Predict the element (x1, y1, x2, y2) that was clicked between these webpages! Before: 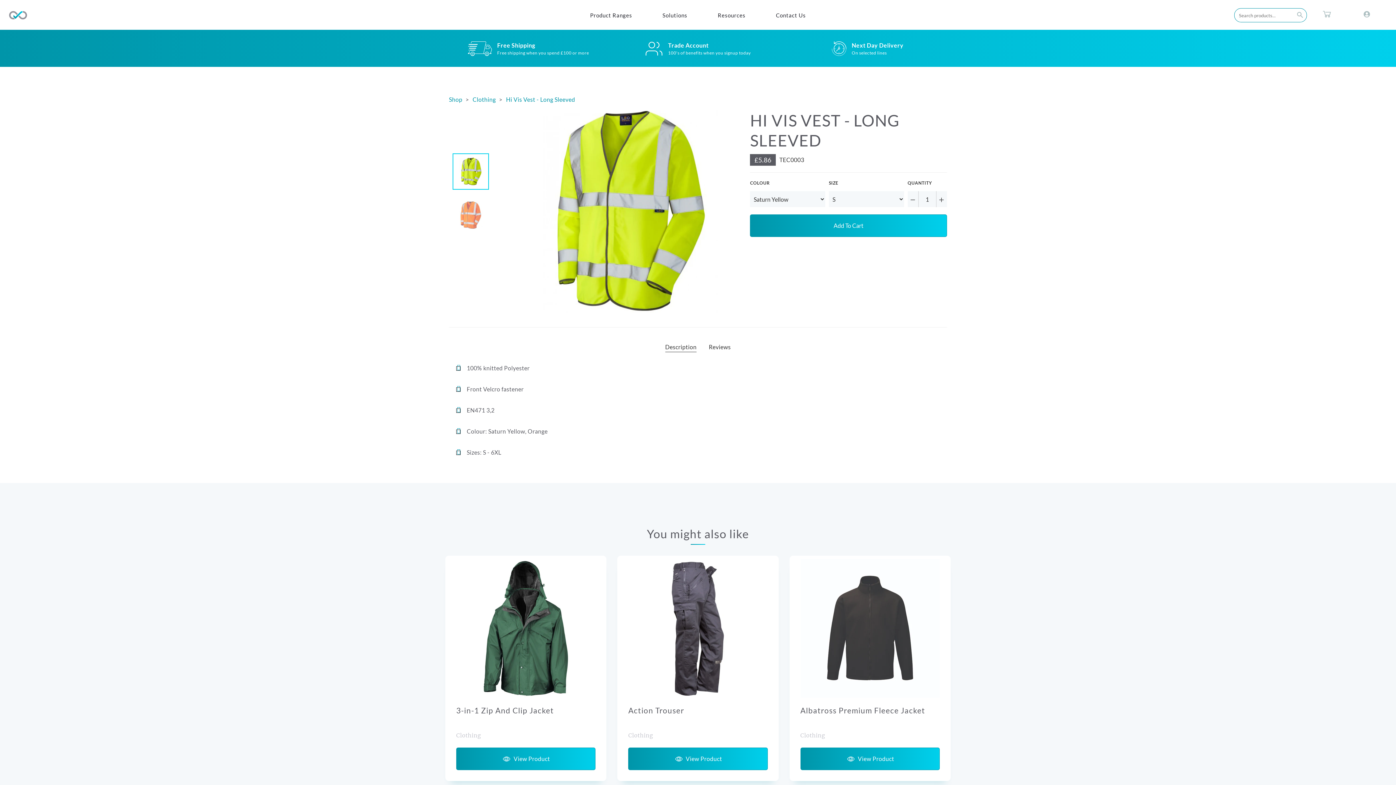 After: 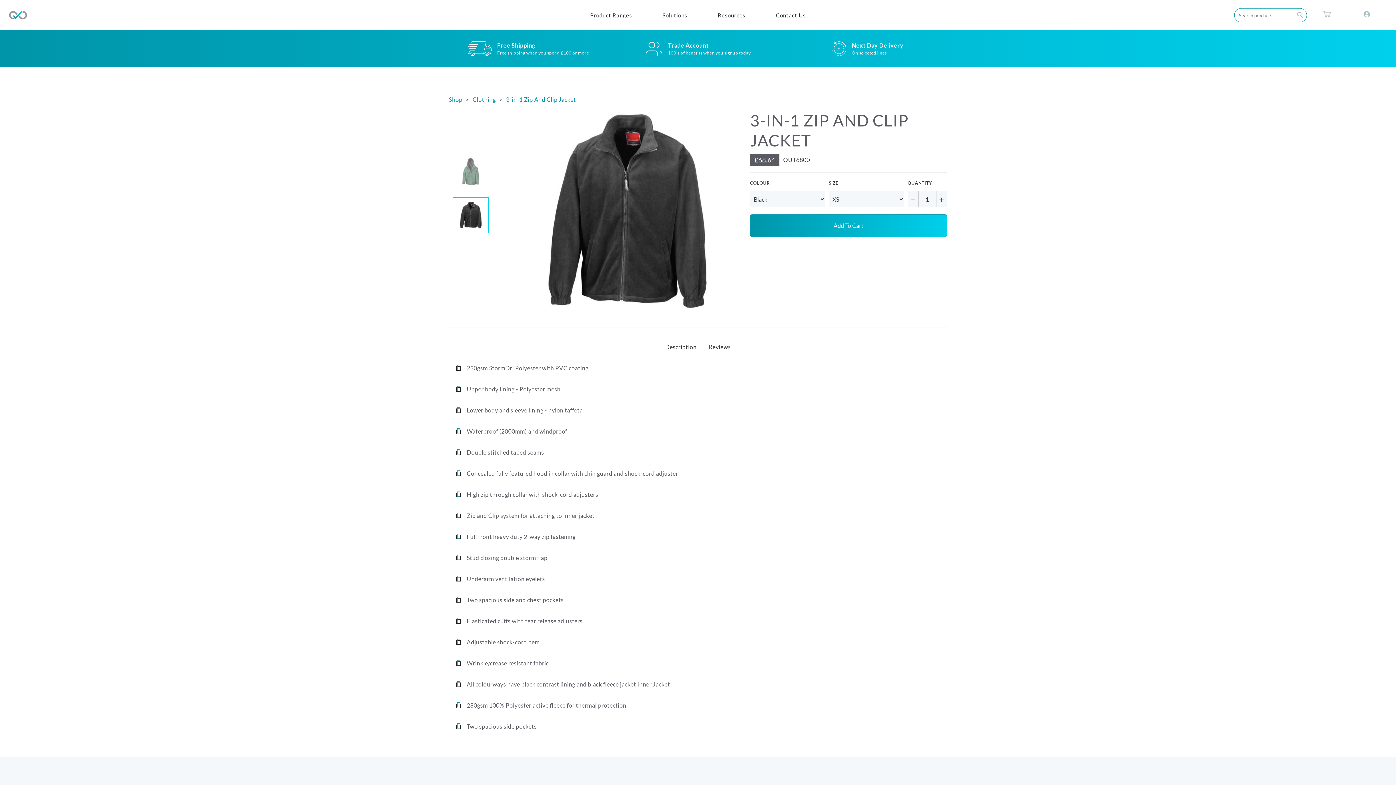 Action: label: 3-in-1 Zip And Clip Jacket
Clothing
 View Product bbox: (445, 556, 606, 781)